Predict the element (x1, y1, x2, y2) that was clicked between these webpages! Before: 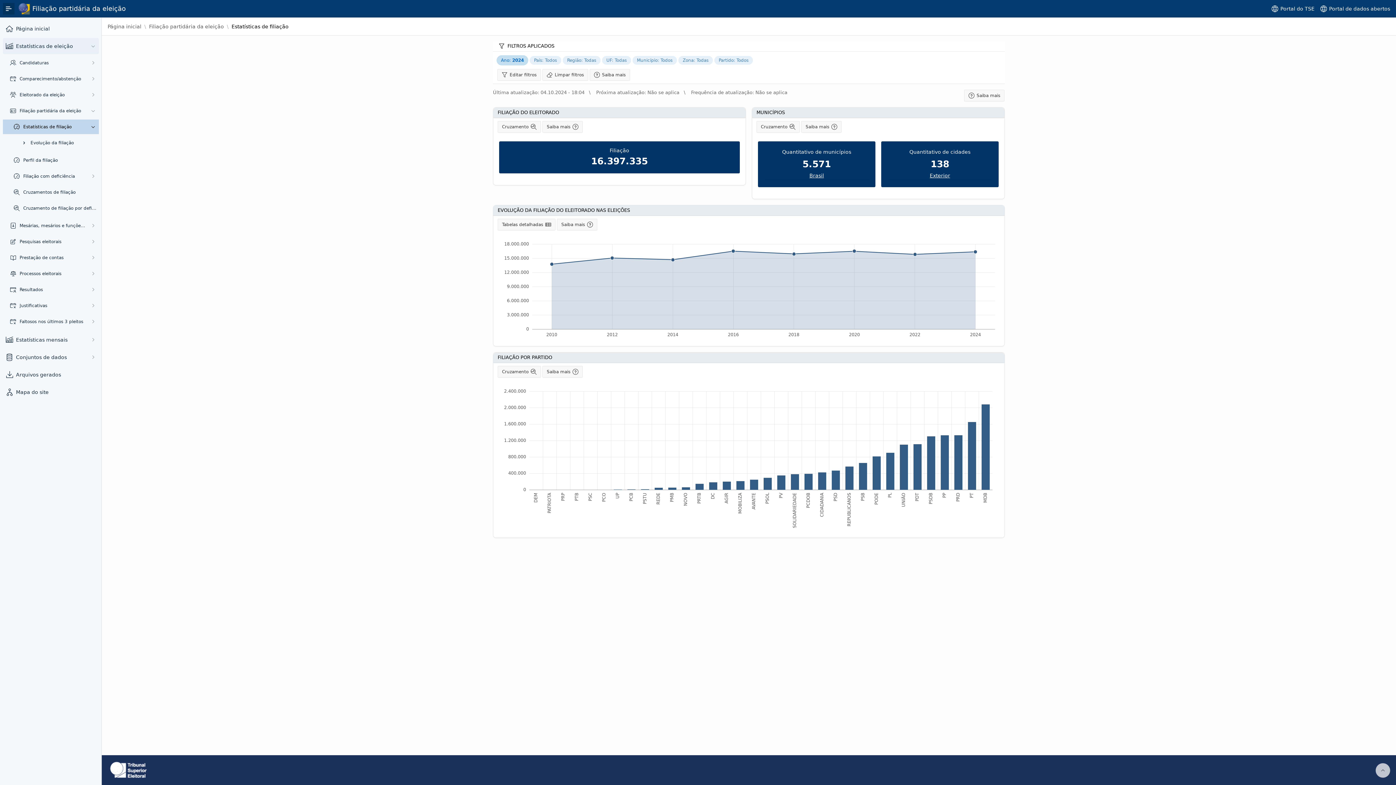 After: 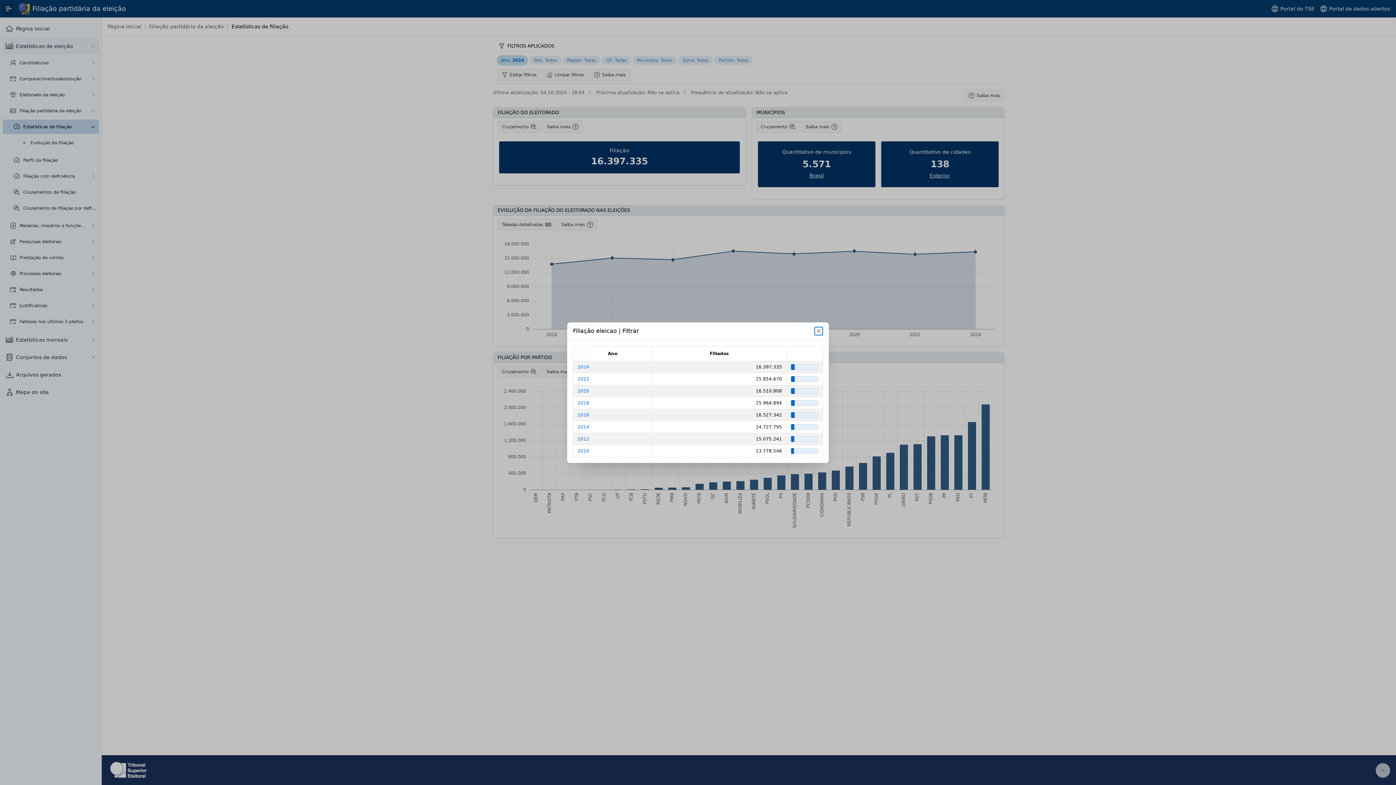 Action: label: Ano: 2024  bbox: (496, 57, 529, 62)